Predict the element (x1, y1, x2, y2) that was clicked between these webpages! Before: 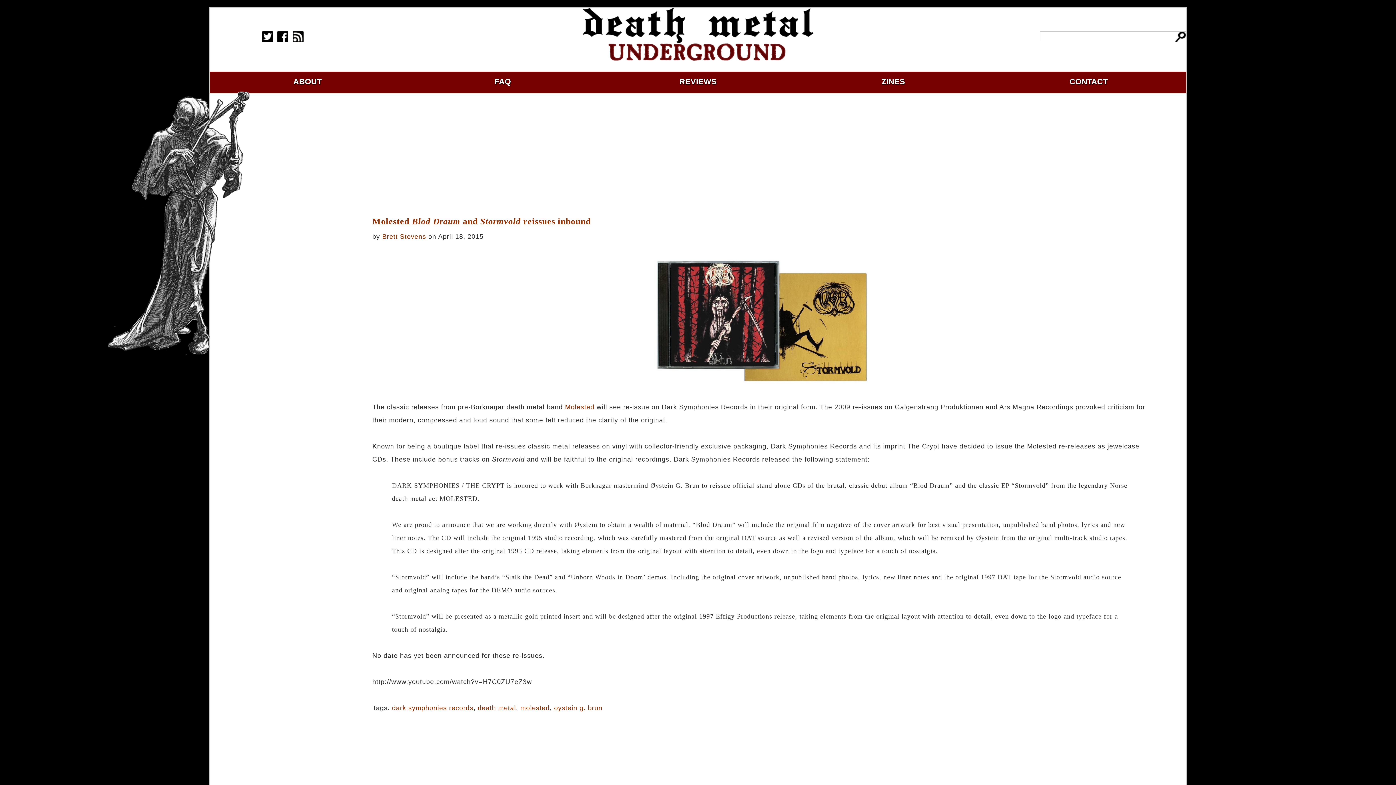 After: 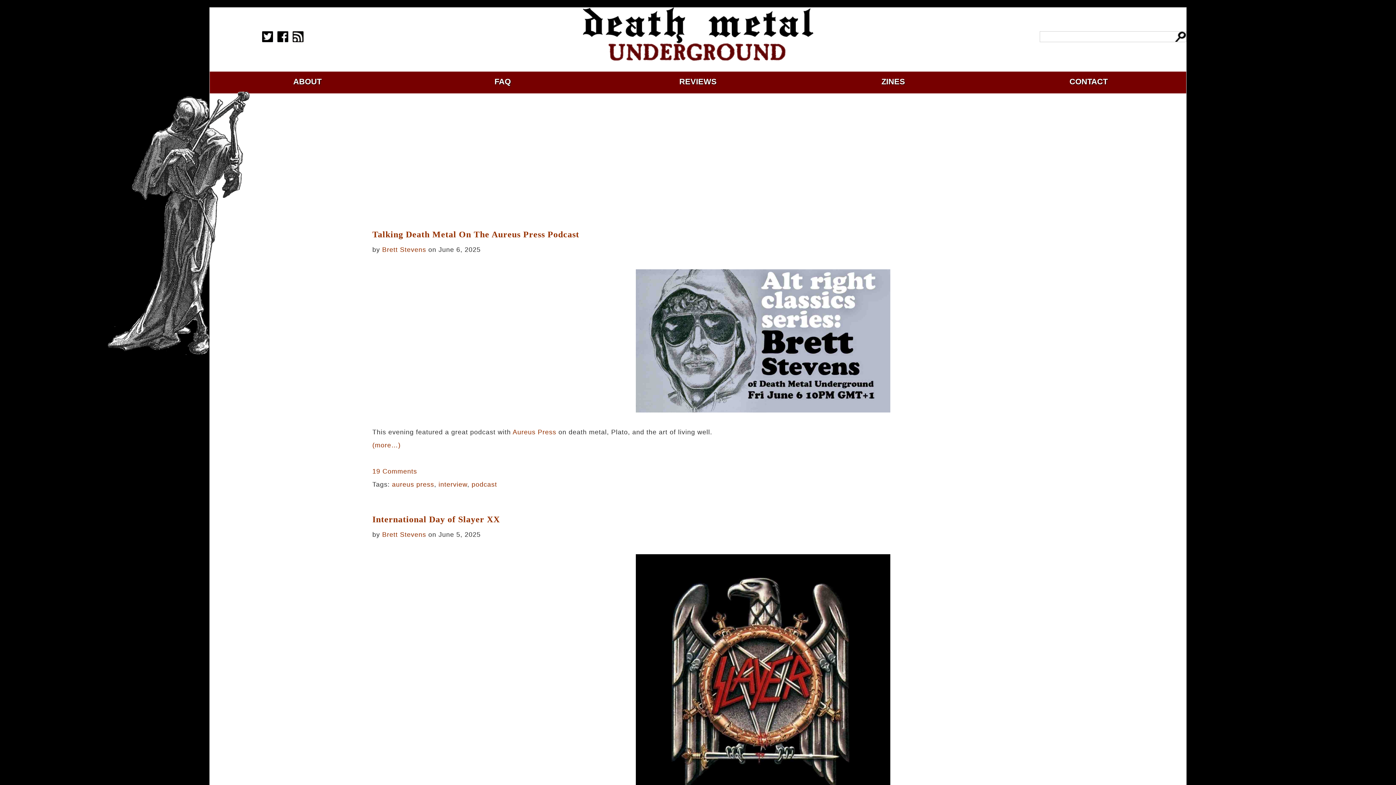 Action: bbox: (356, 7, 1040, 64)